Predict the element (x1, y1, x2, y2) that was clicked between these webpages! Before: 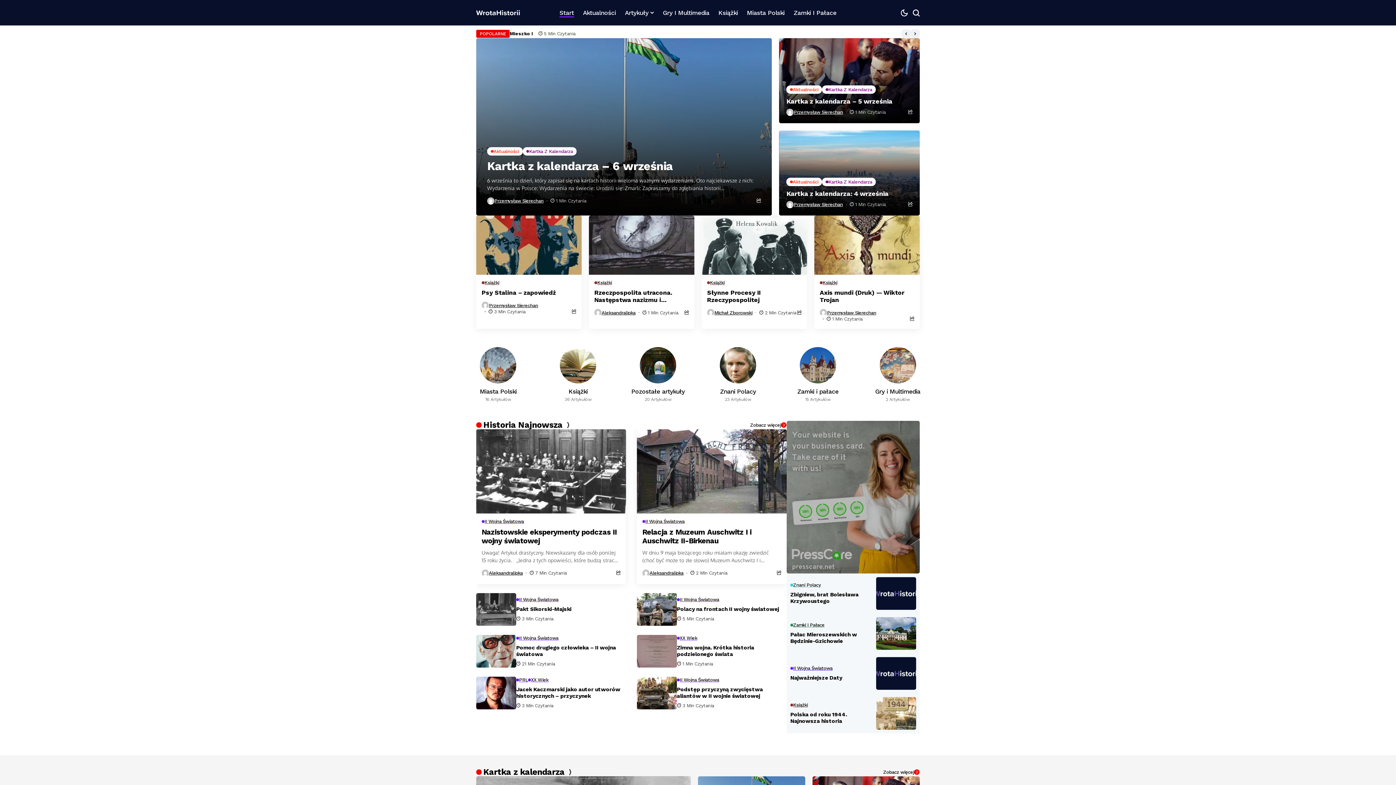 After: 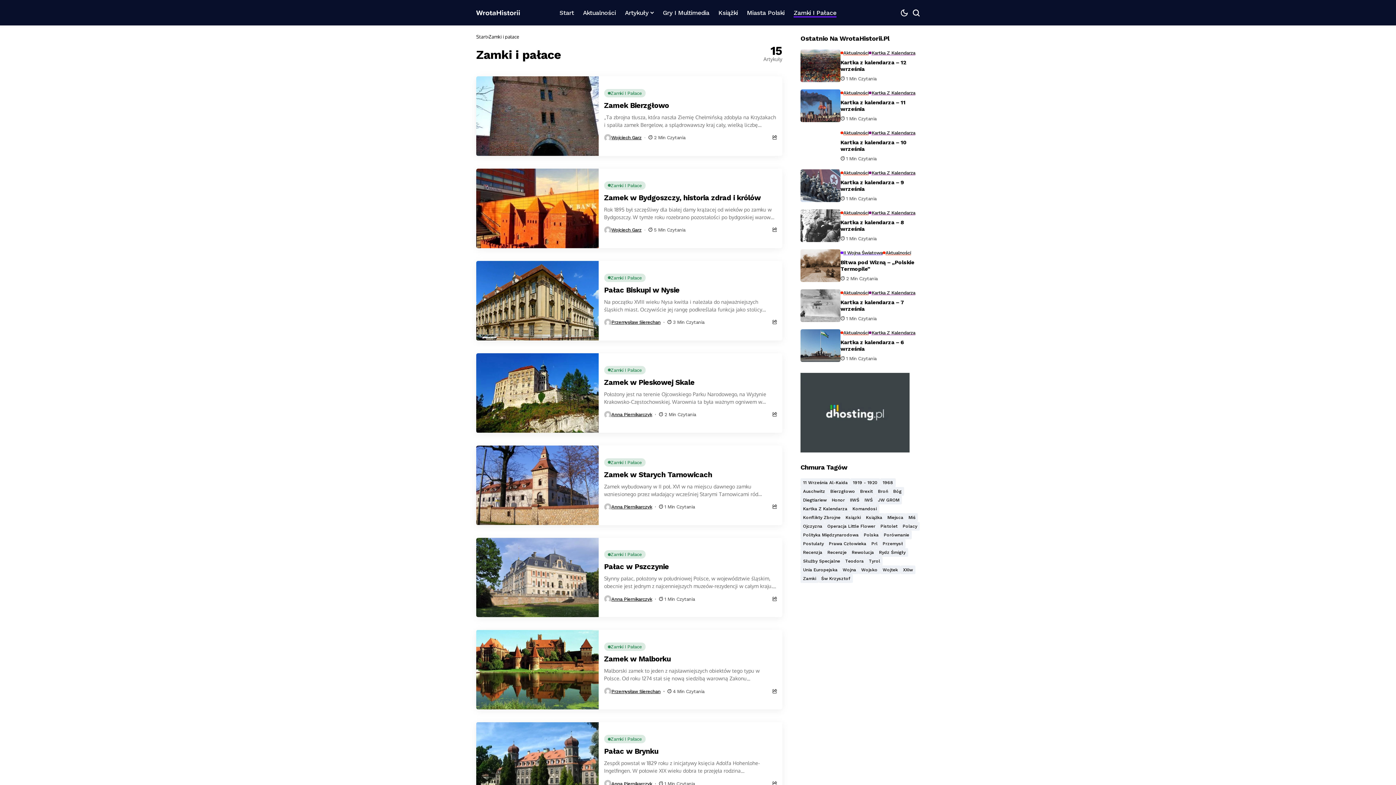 Action: bbox: (790, 622, 824, 628) label: Zamki I Pałace